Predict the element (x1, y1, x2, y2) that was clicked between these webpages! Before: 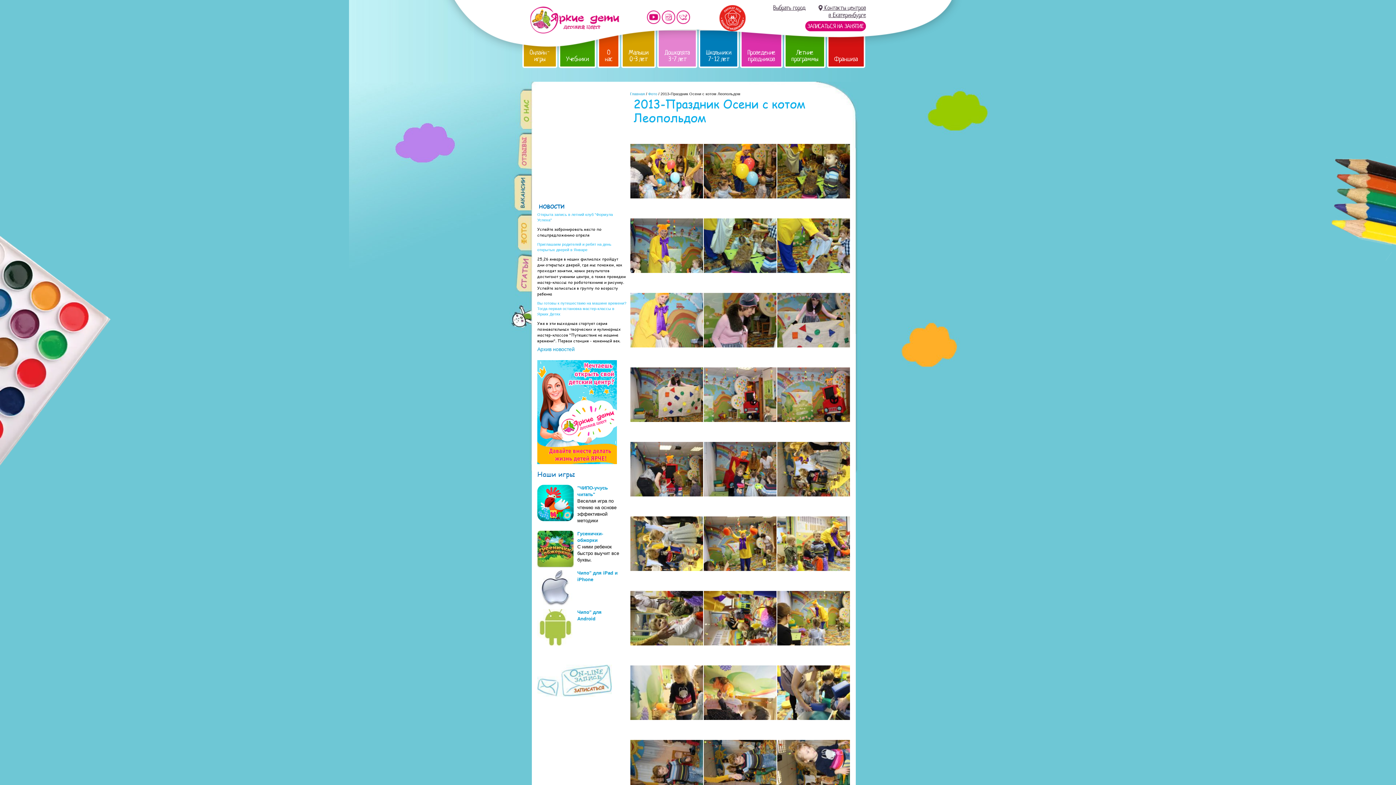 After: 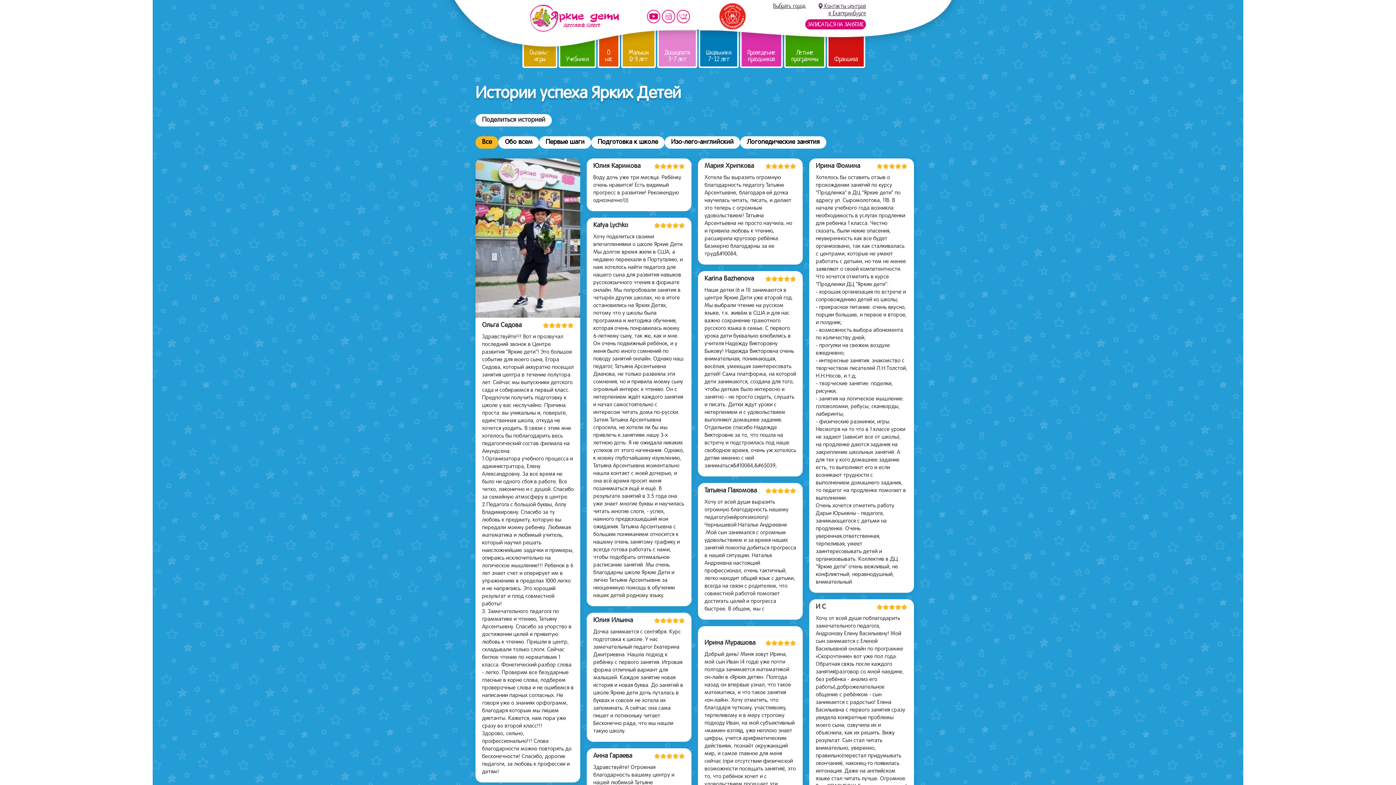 Action: bbox: (514, 133, 532, 168)